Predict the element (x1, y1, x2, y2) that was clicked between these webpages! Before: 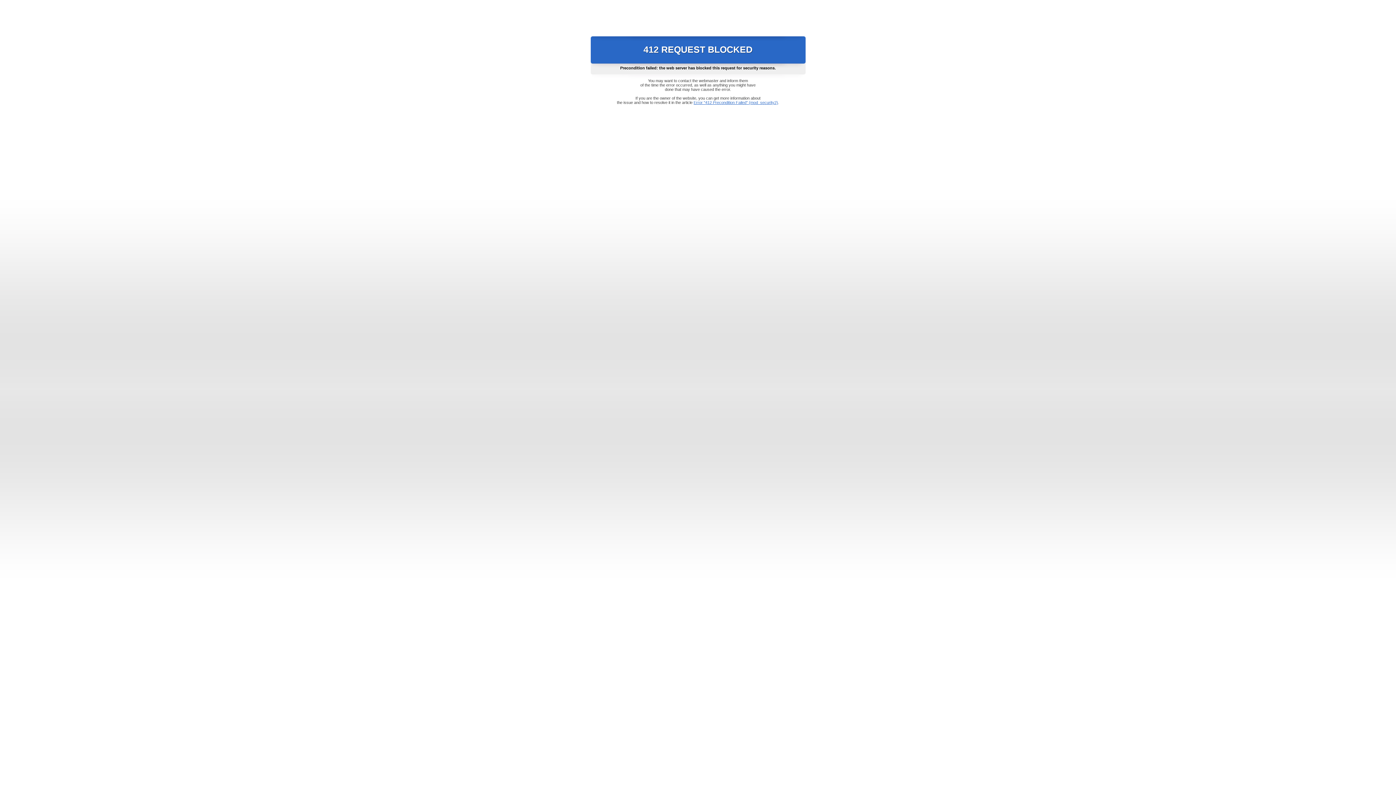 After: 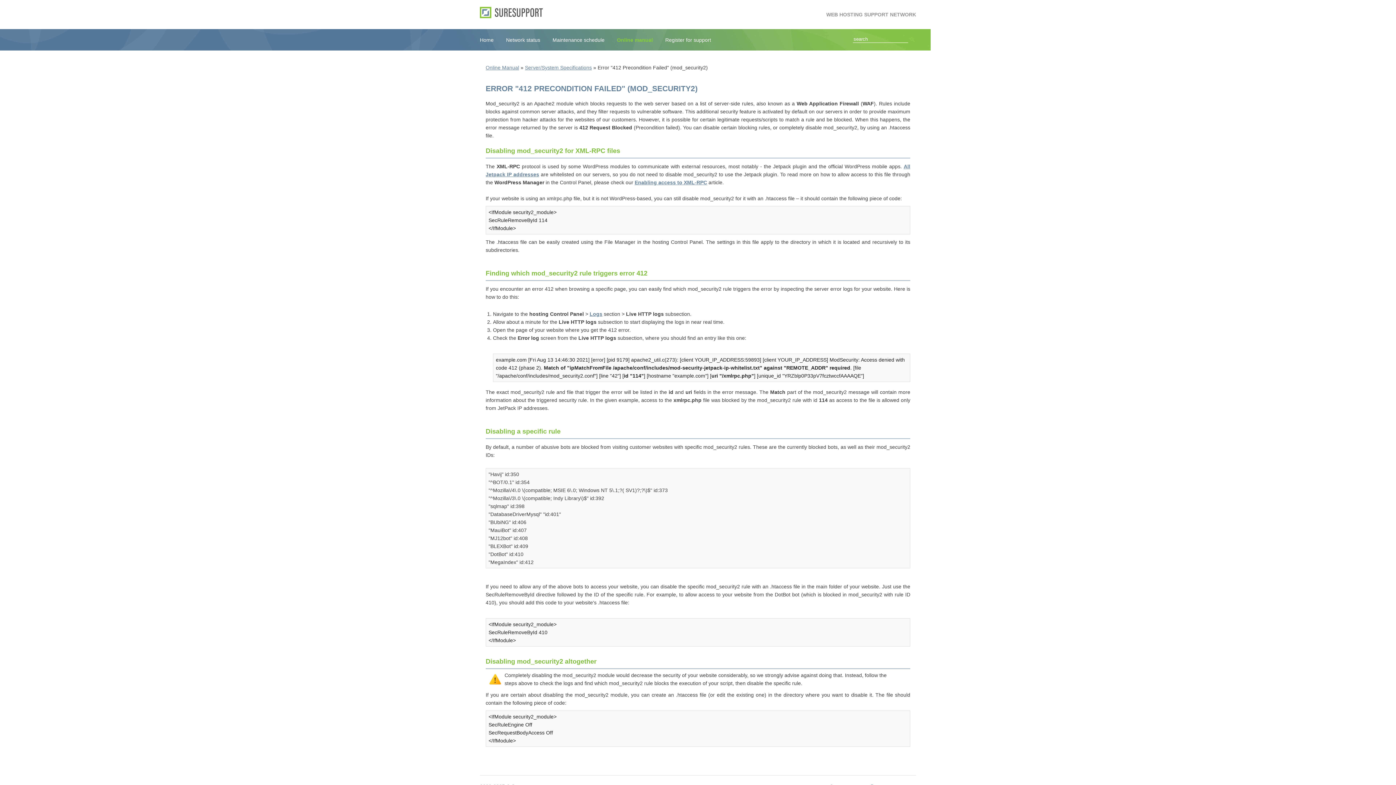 Action: bbox: (693, 100, 778, 104) label: Error "412 Precondition Failed" (mod_security2)